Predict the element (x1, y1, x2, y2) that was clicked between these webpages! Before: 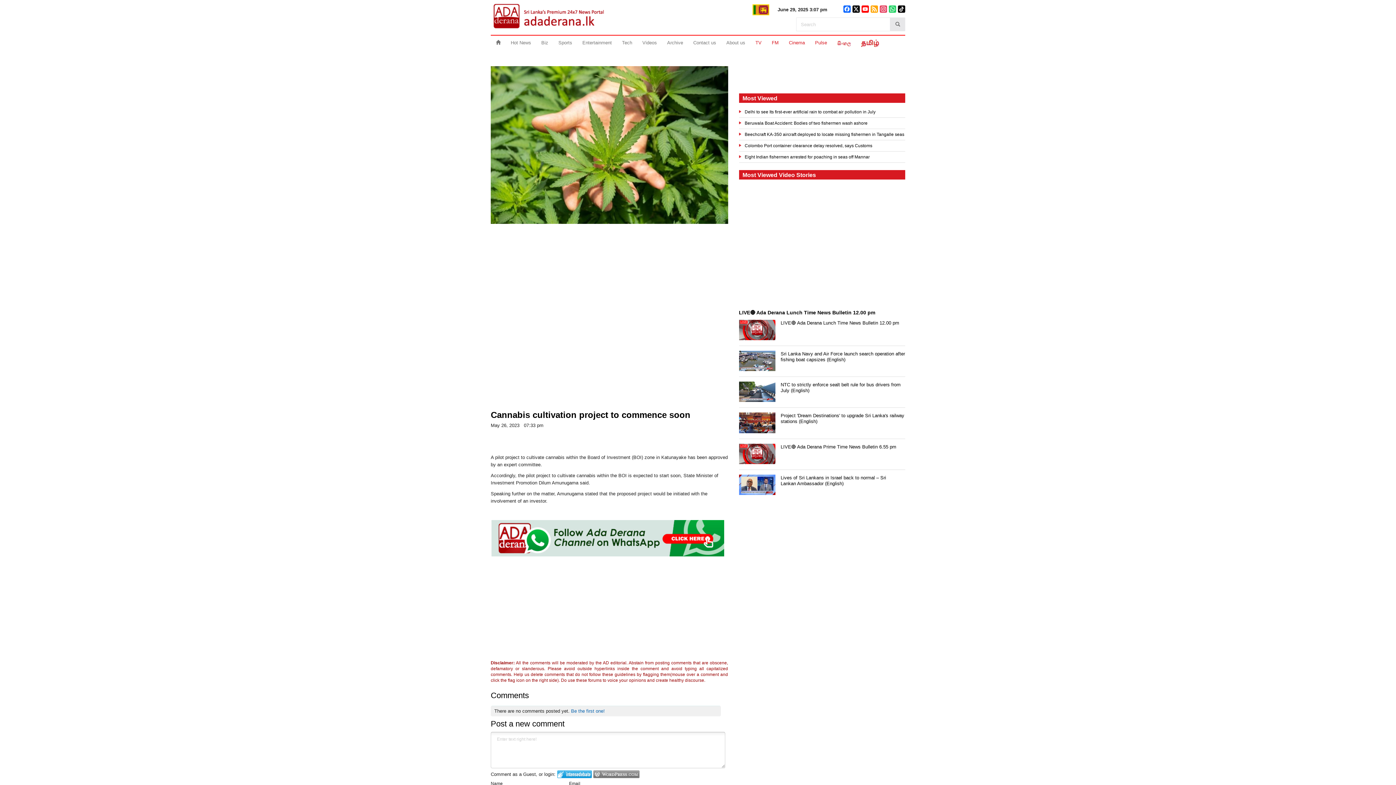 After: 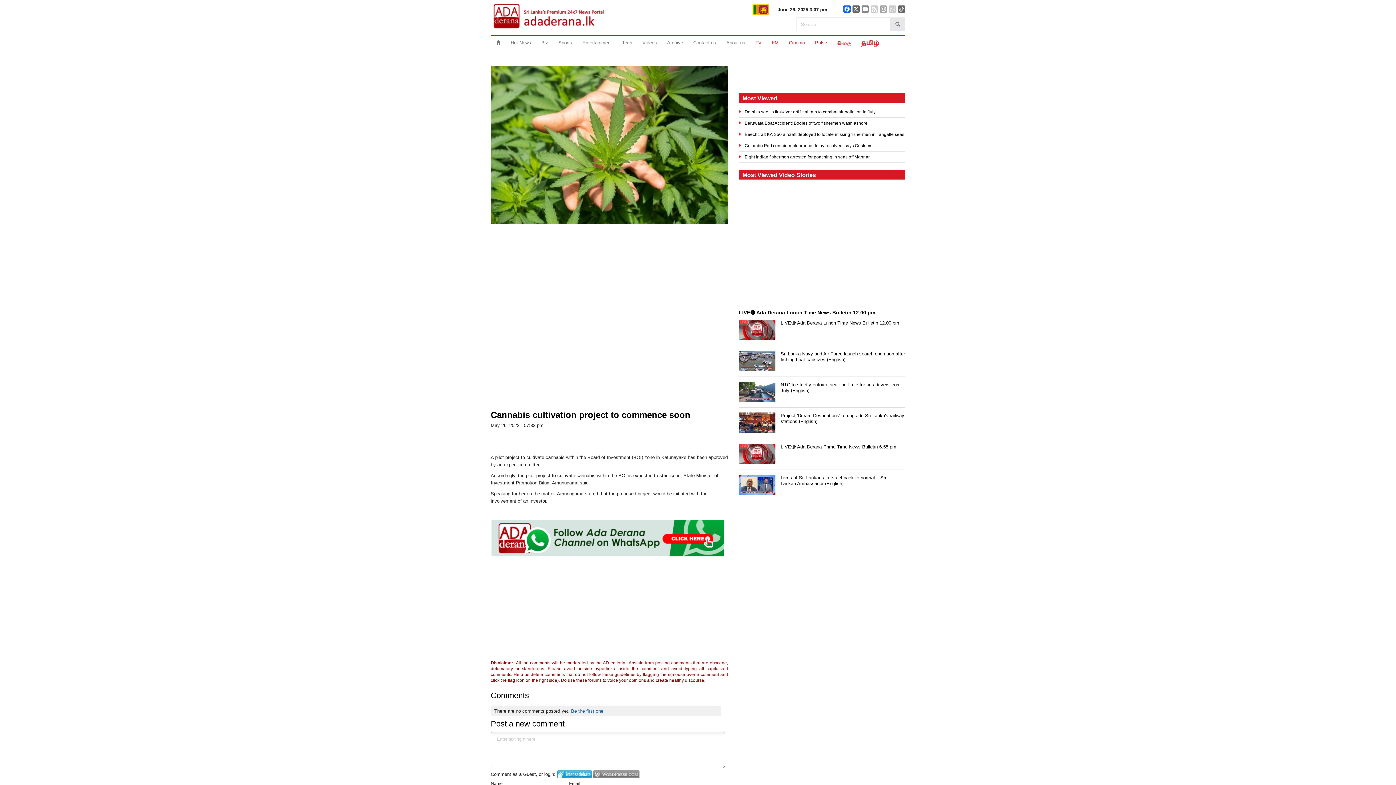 Action: bbox: (843, 5, 850, 12)